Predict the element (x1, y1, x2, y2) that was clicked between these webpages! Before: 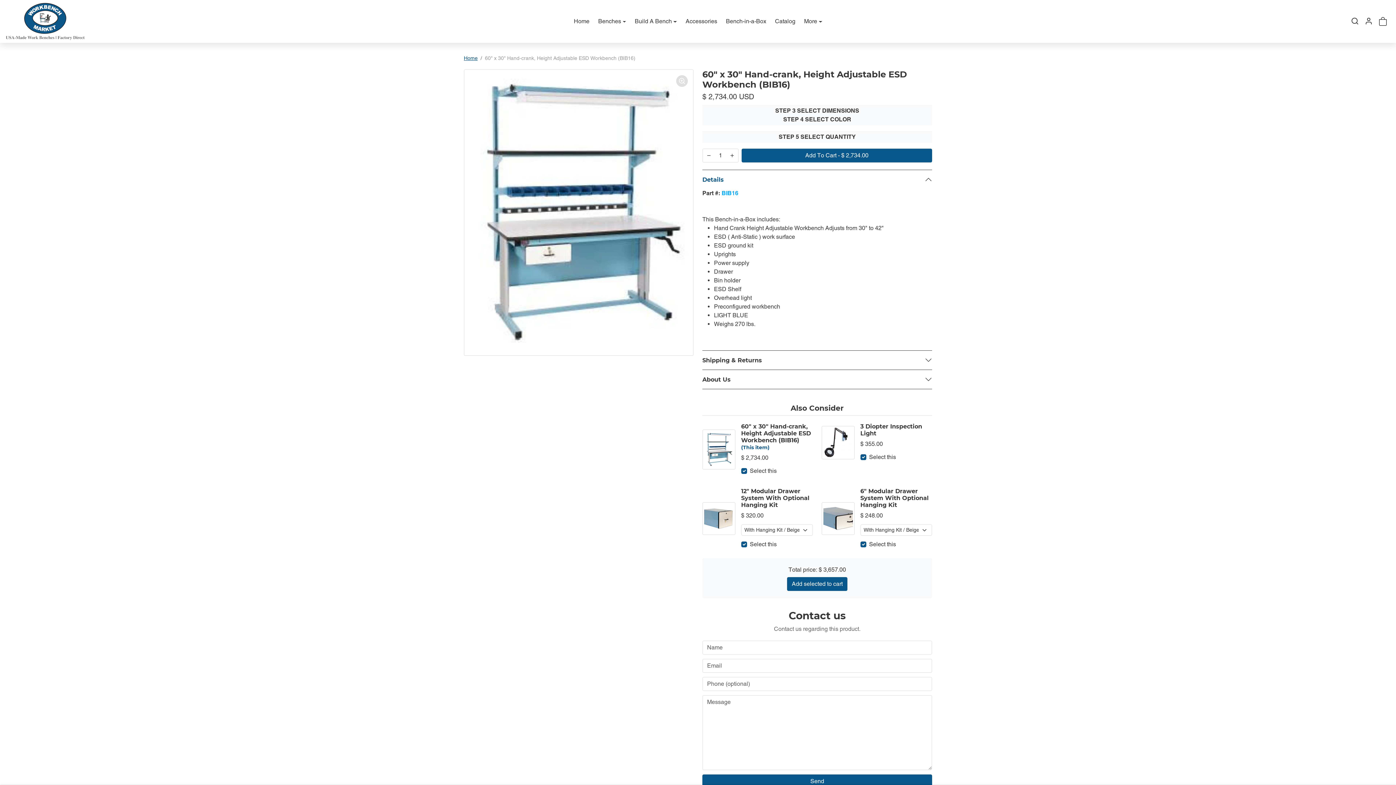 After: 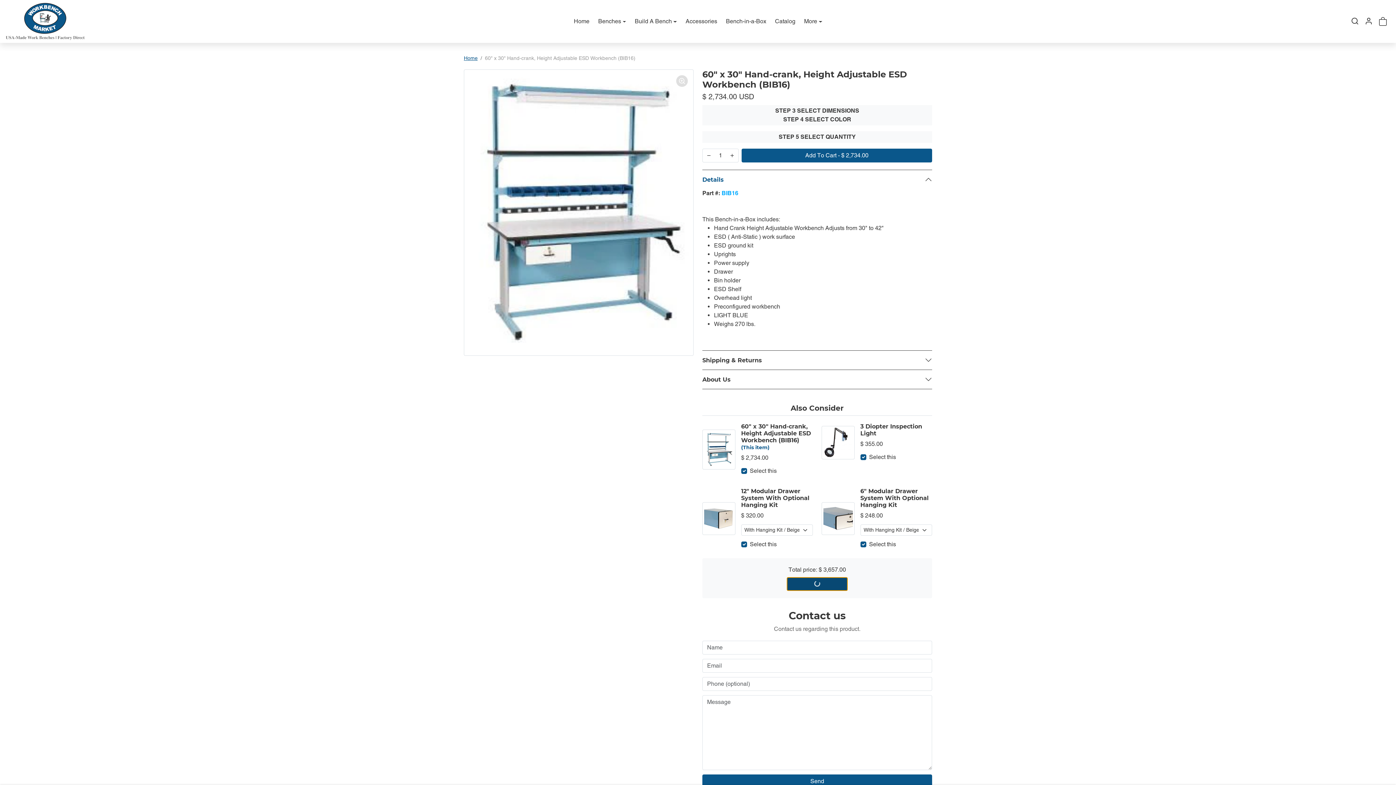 Action: label: Add selected to cart bbox: (787, 577, 847, 591)